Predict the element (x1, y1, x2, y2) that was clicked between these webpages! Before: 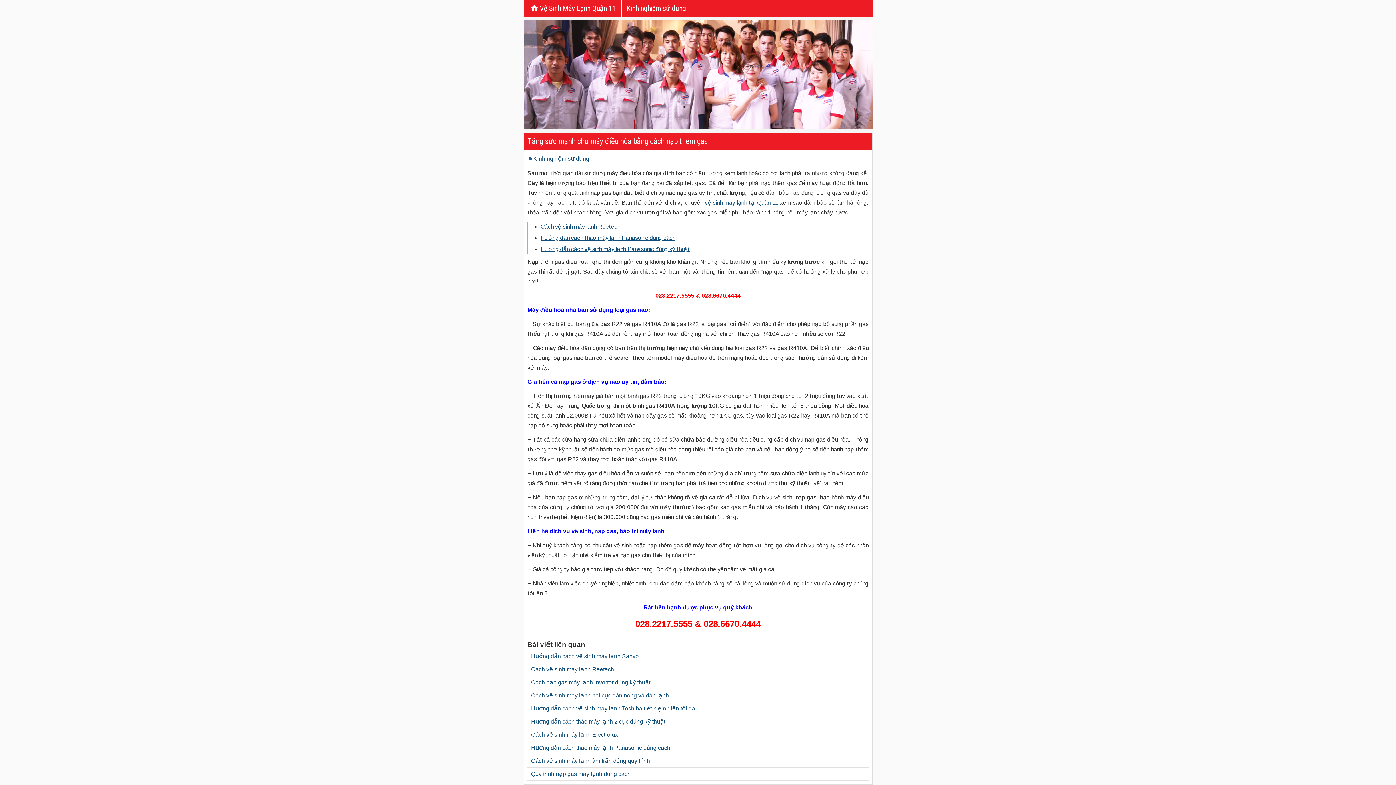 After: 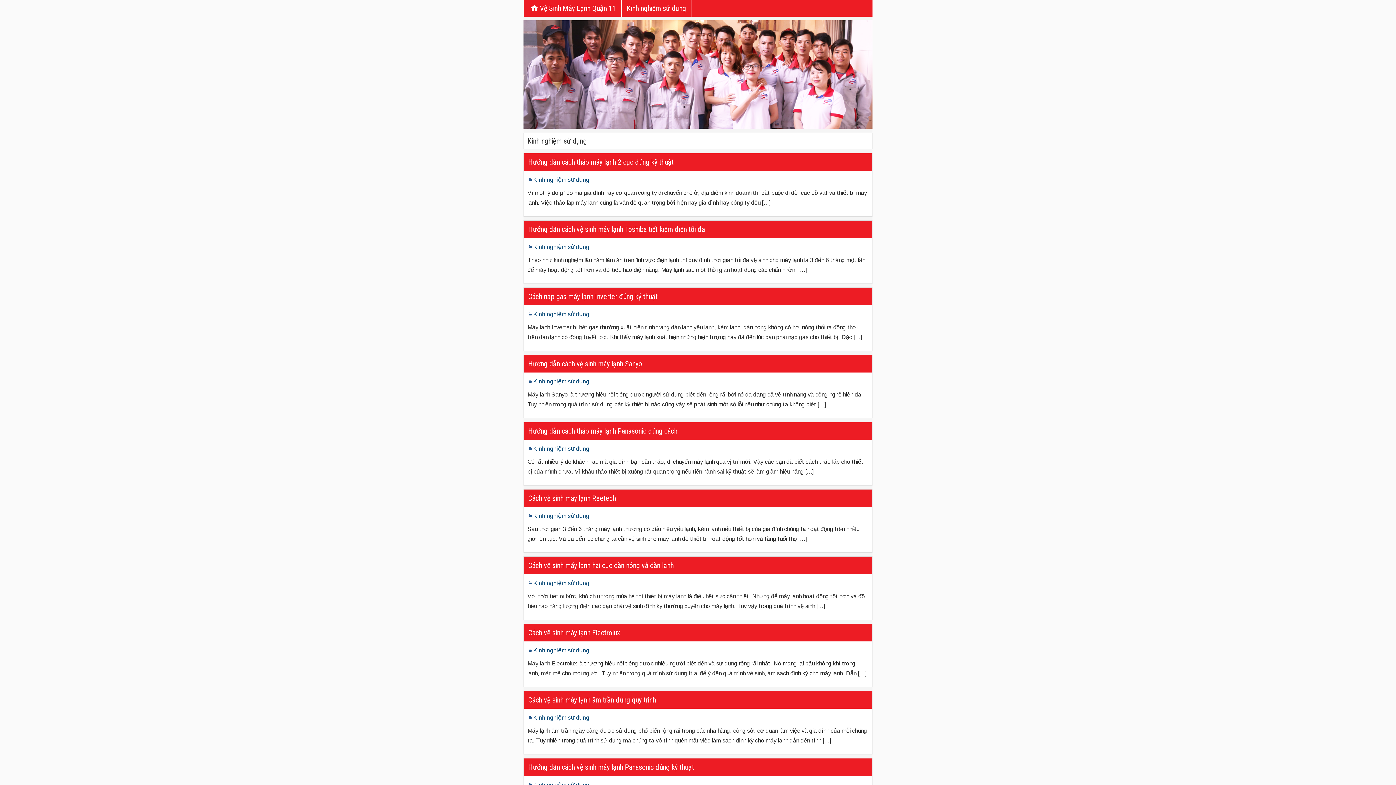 Action: bbox: (621, 0, 691, 16) label: Kinh nghiệm sử dụng